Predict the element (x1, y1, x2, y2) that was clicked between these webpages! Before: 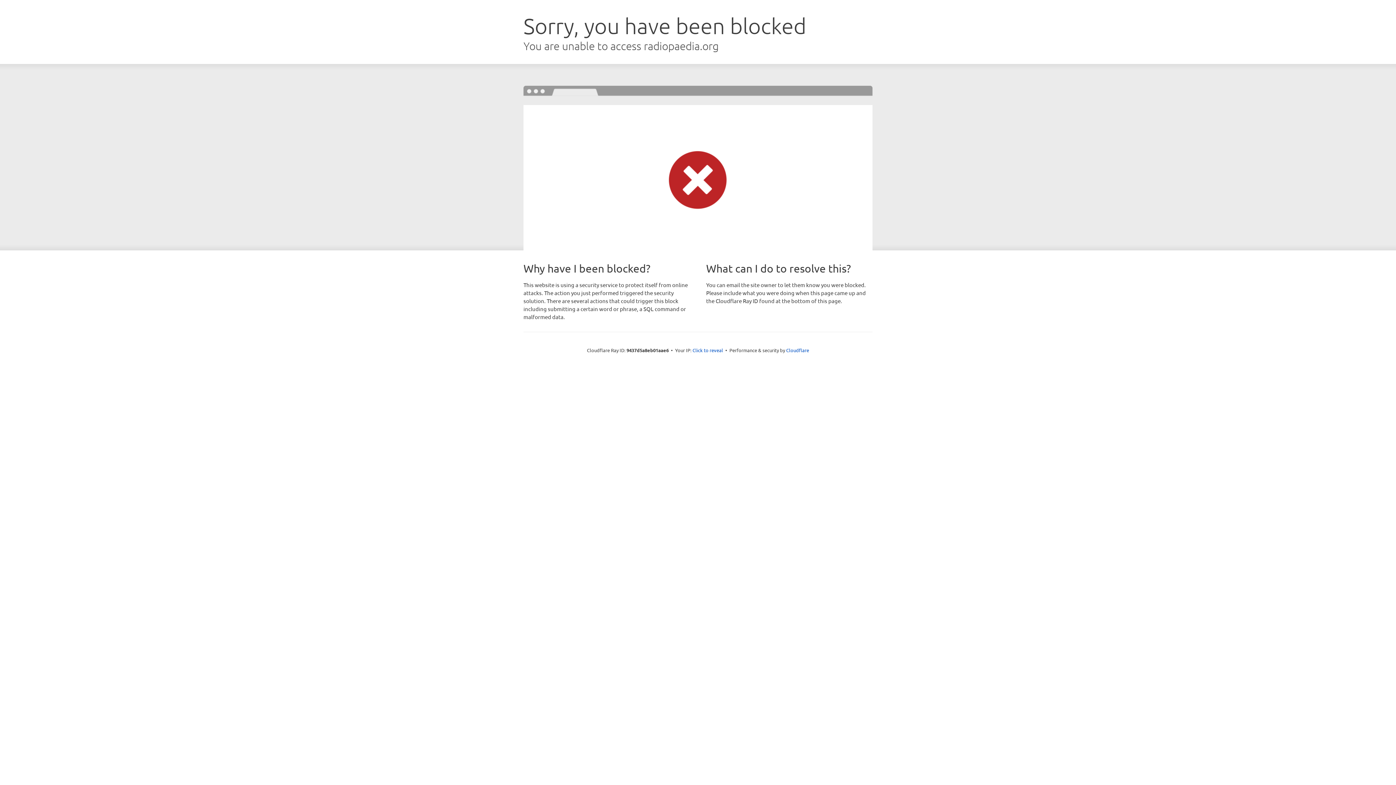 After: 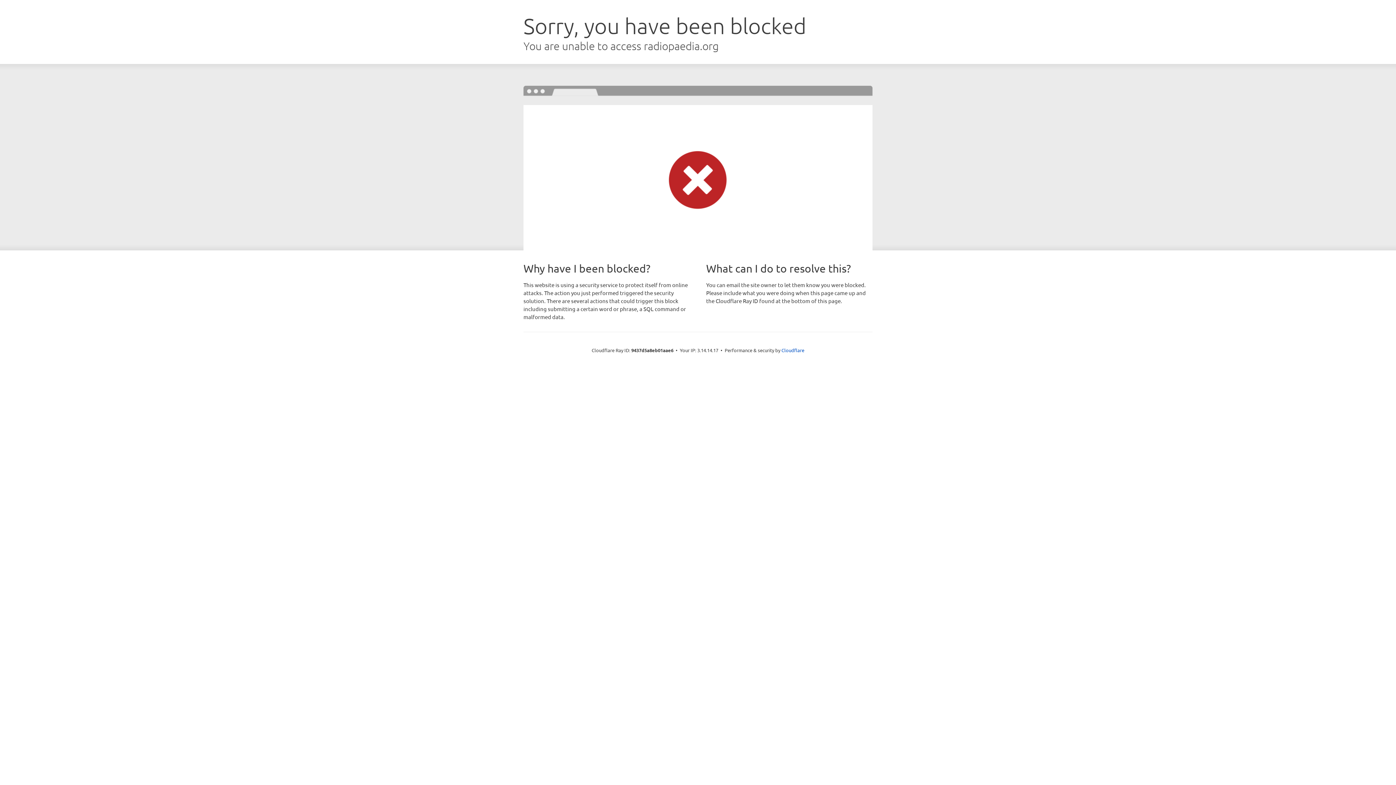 Action: bbox: (692, 346, 723, 353) label: Click to reveal